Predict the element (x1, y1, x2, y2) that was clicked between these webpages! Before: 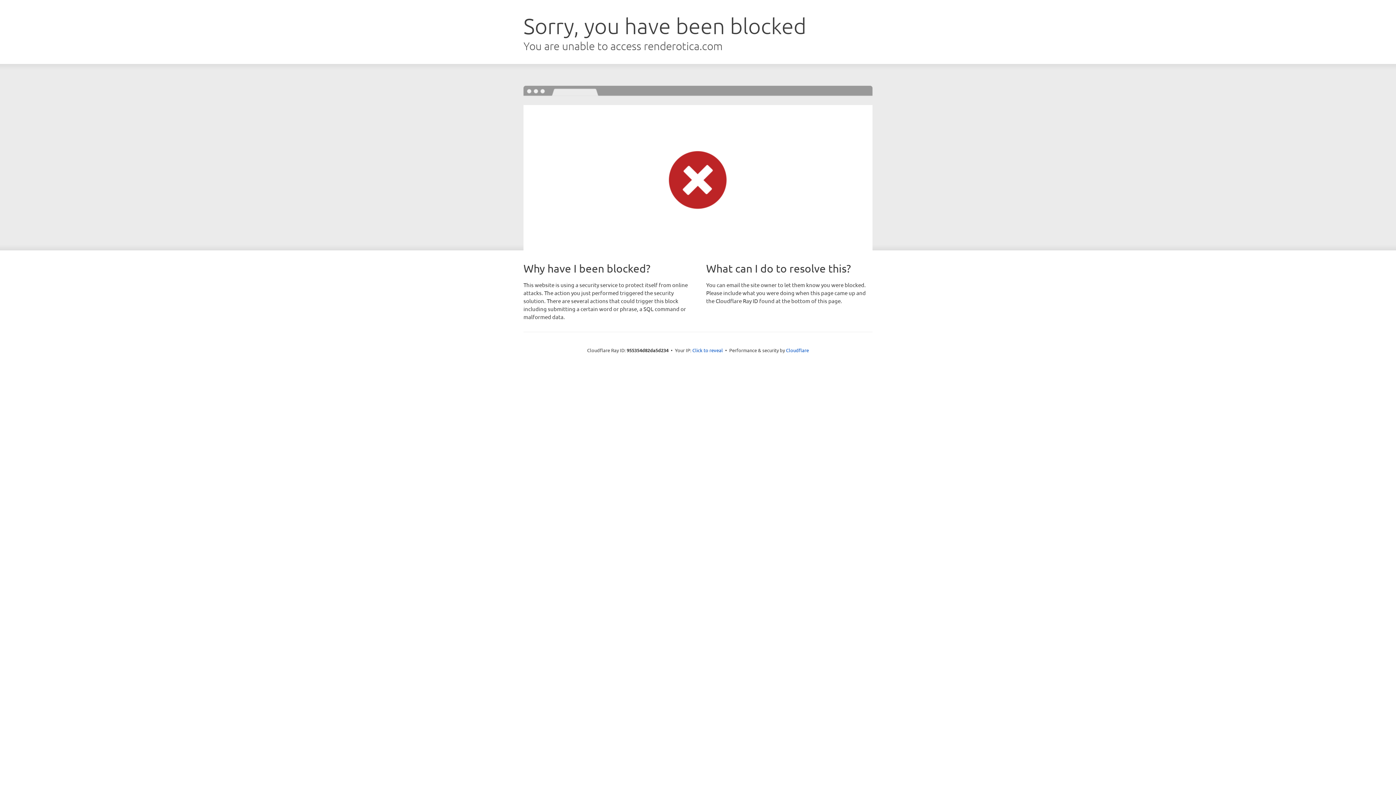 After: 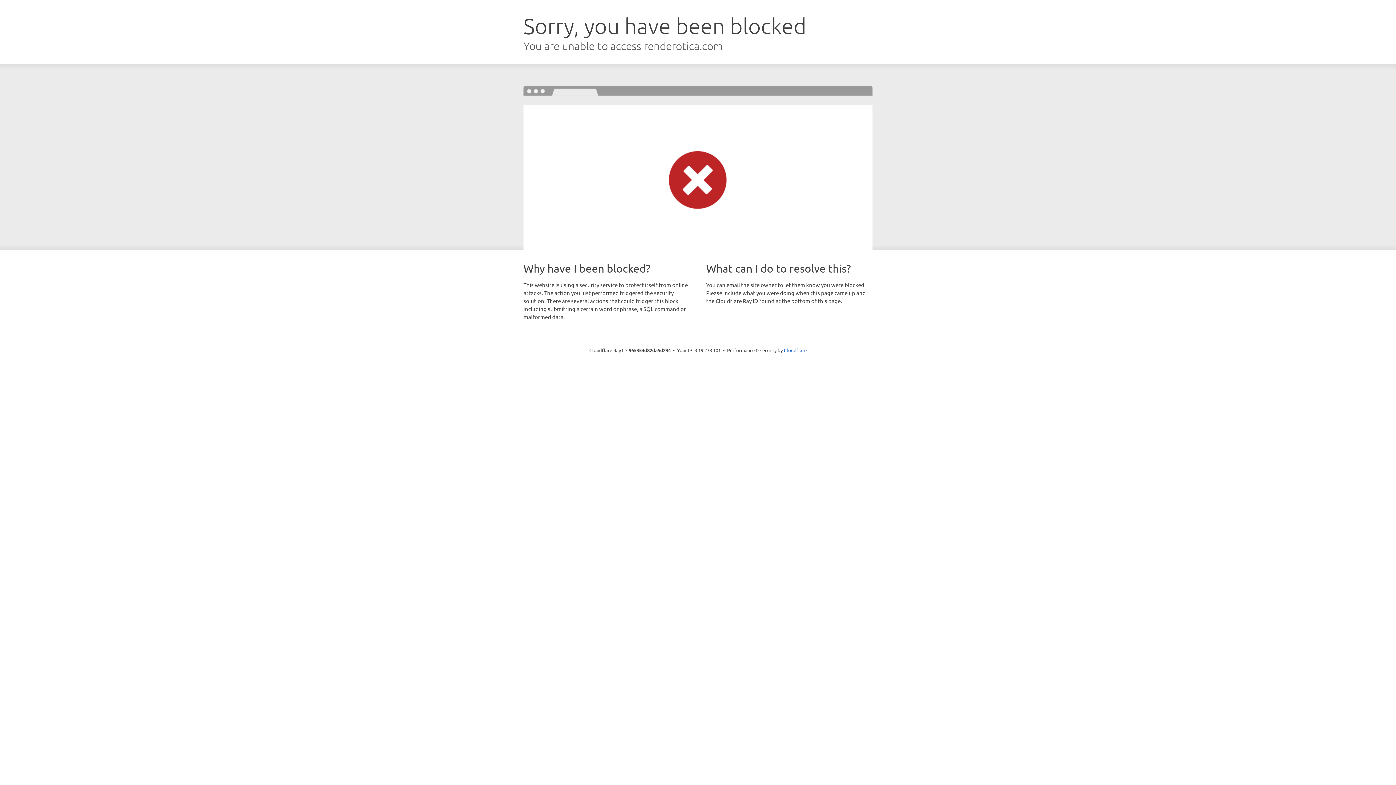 Action: bbox: (692, 346, 723, 353) label: Click to reveal